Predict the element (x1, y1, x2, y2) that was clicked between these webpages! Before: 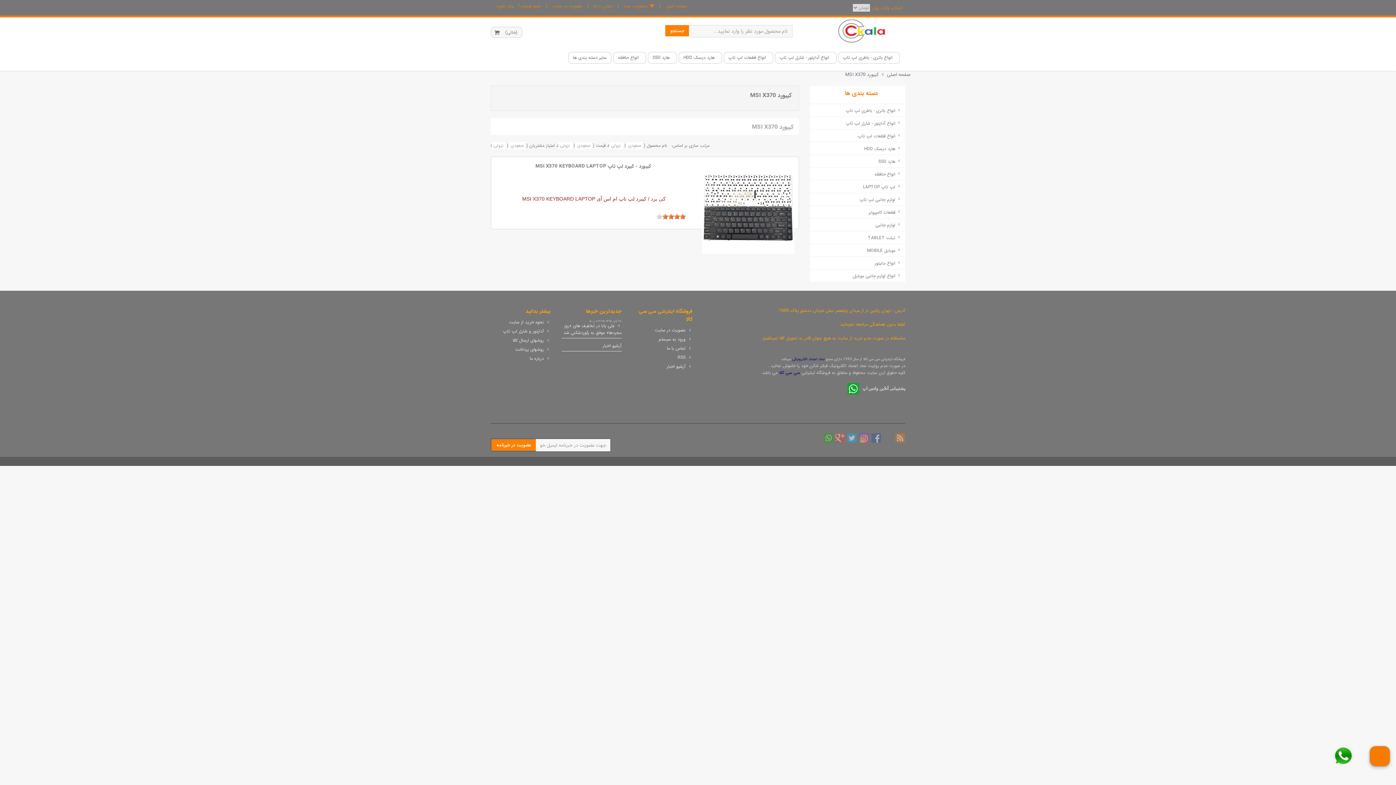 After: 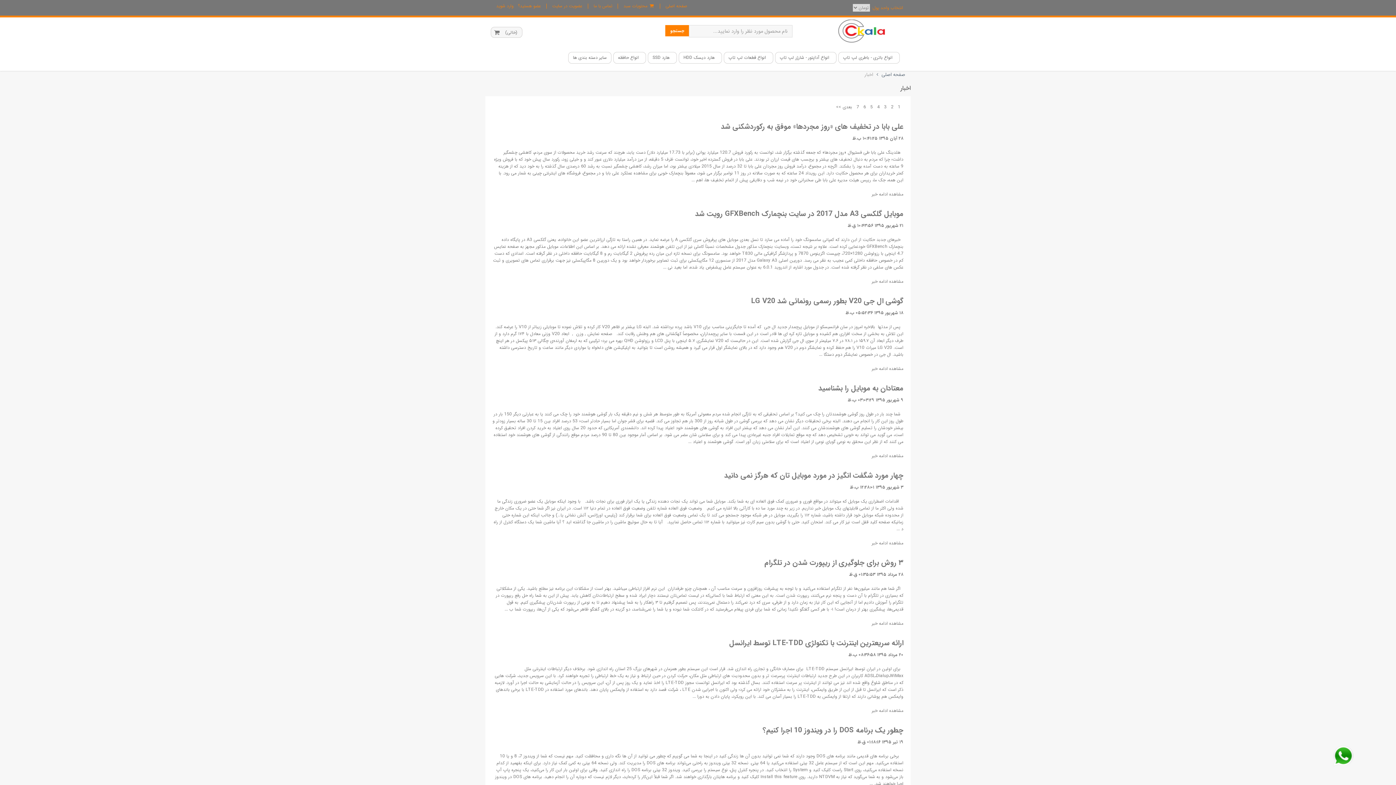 Action: label: آرشیو اخبار bbox: (602, 342, 621, 349)